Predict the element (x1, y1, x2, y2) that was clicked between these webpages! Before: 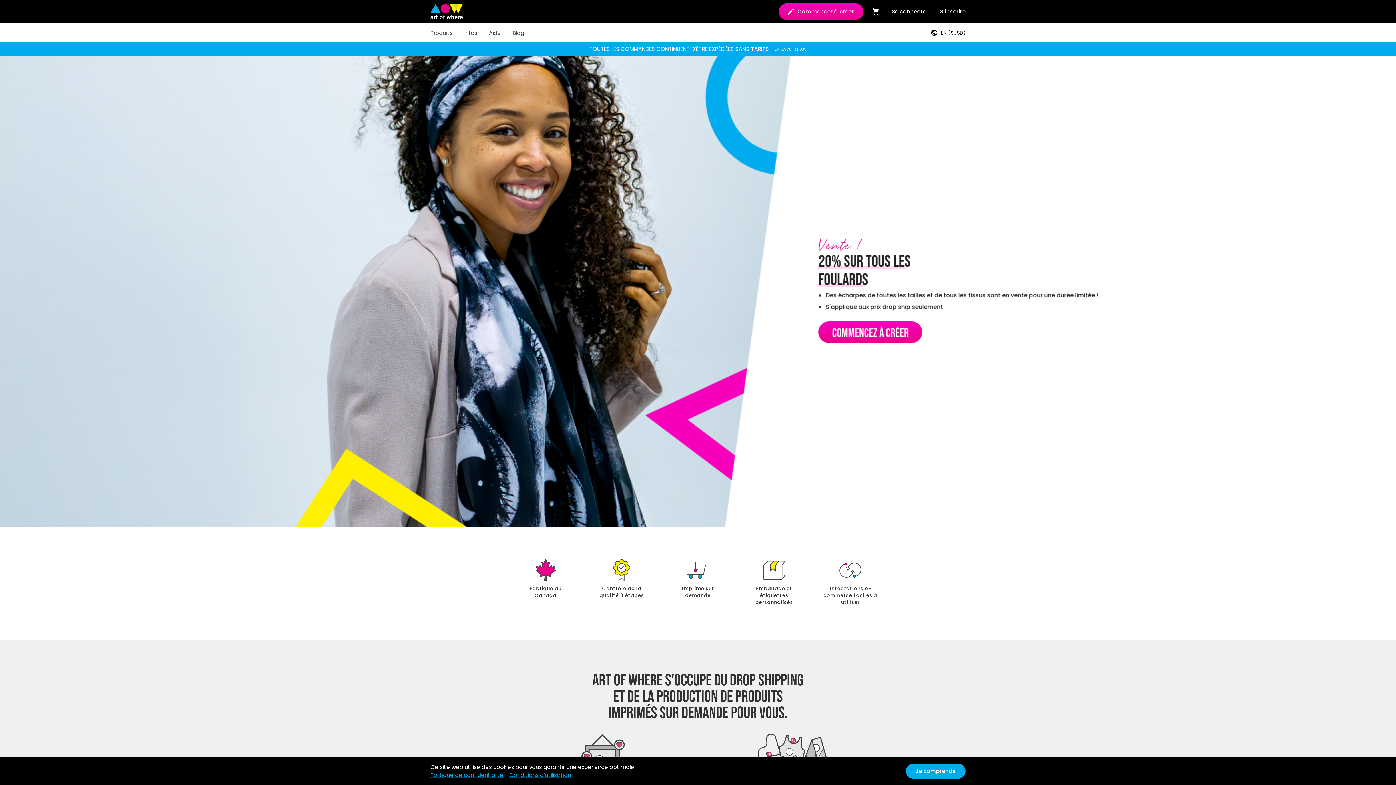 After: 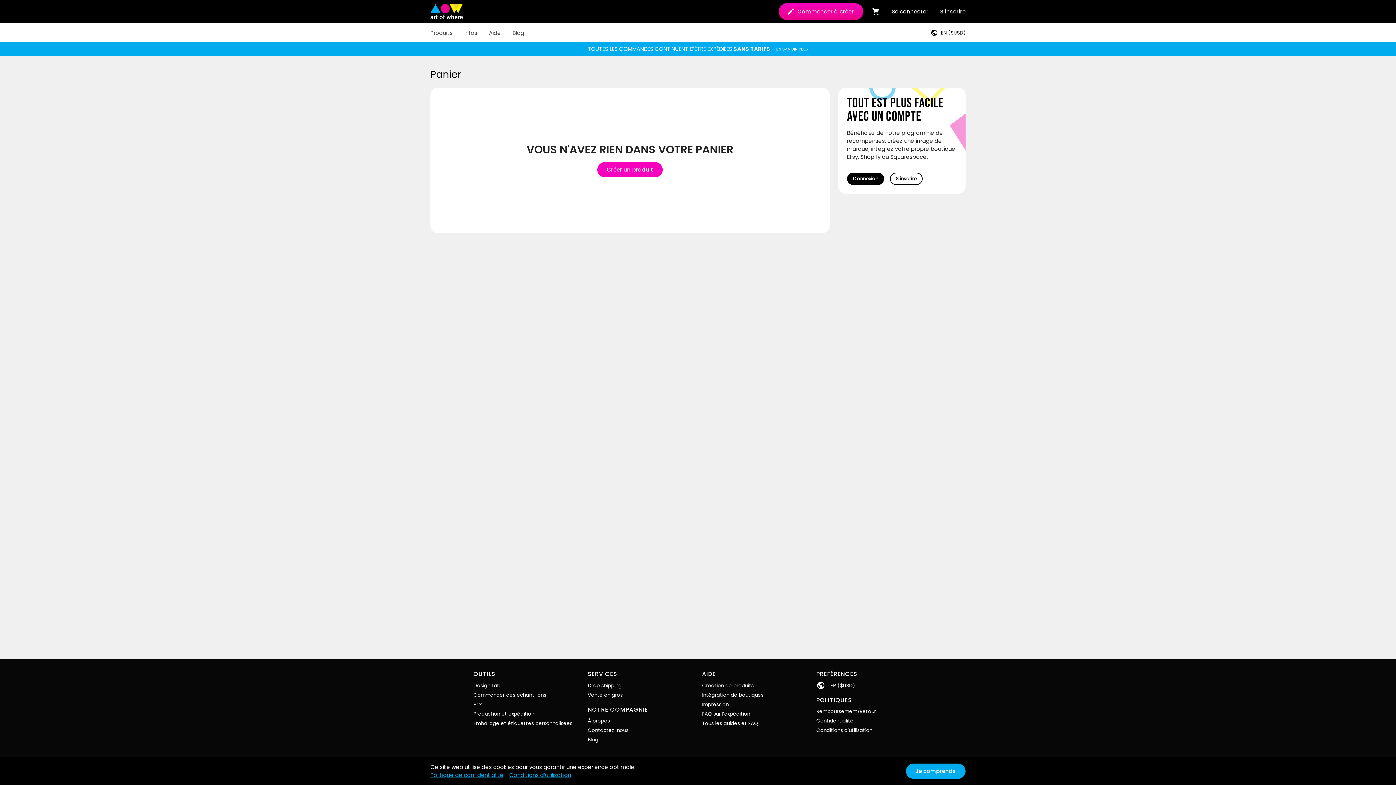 Action: bbox: (866, 0, 886, 23)